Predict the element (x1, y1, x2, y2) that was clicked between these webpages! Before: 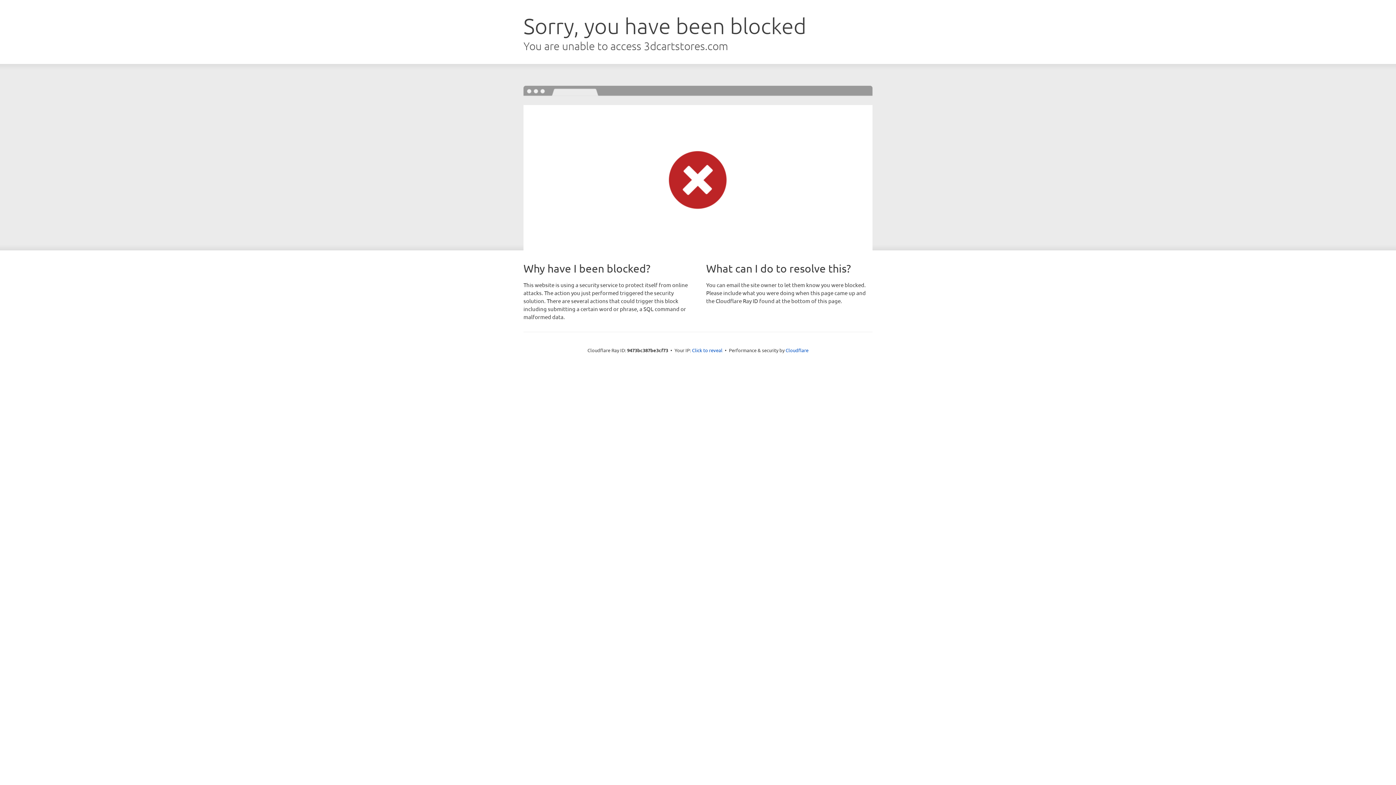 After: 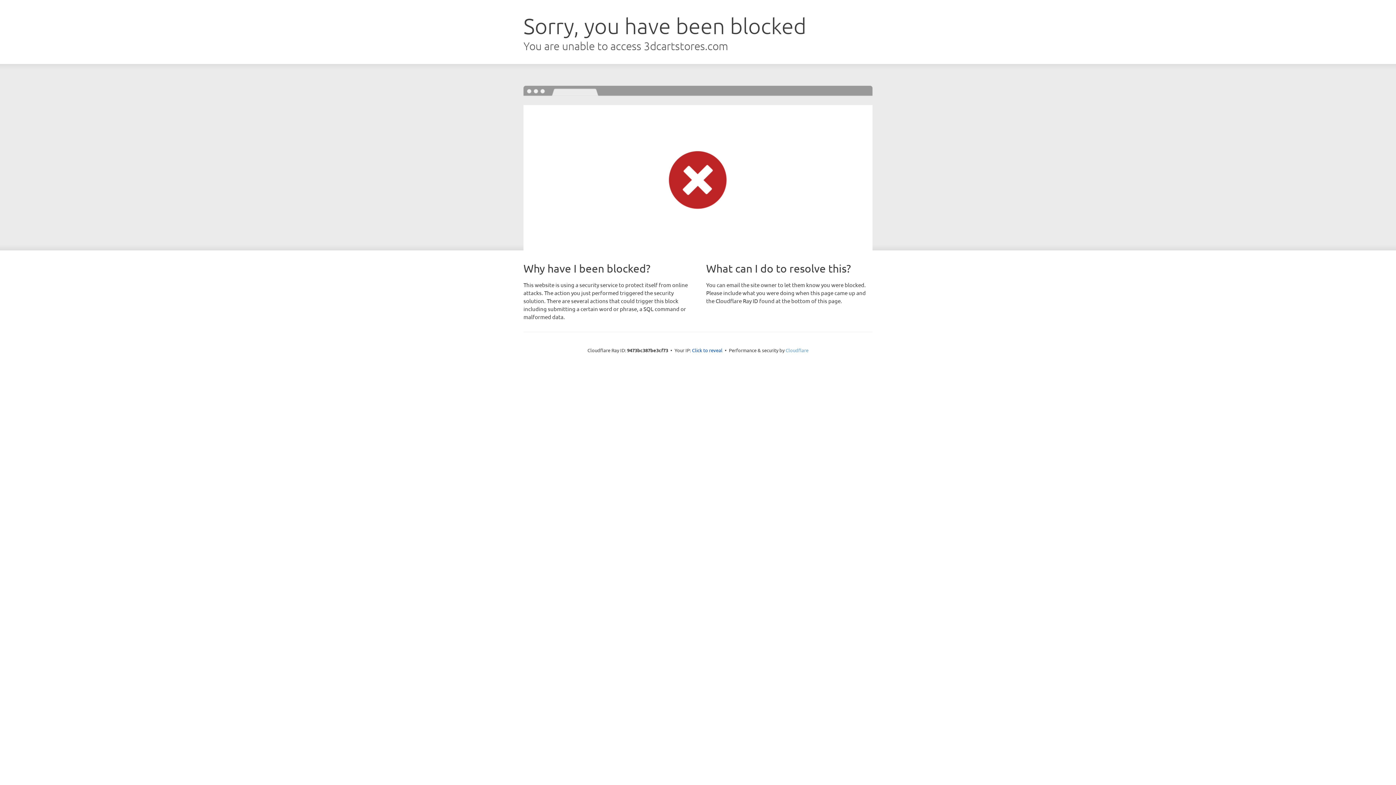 Action: bbox: (785, 347, 808, 353) label: Cloudflare